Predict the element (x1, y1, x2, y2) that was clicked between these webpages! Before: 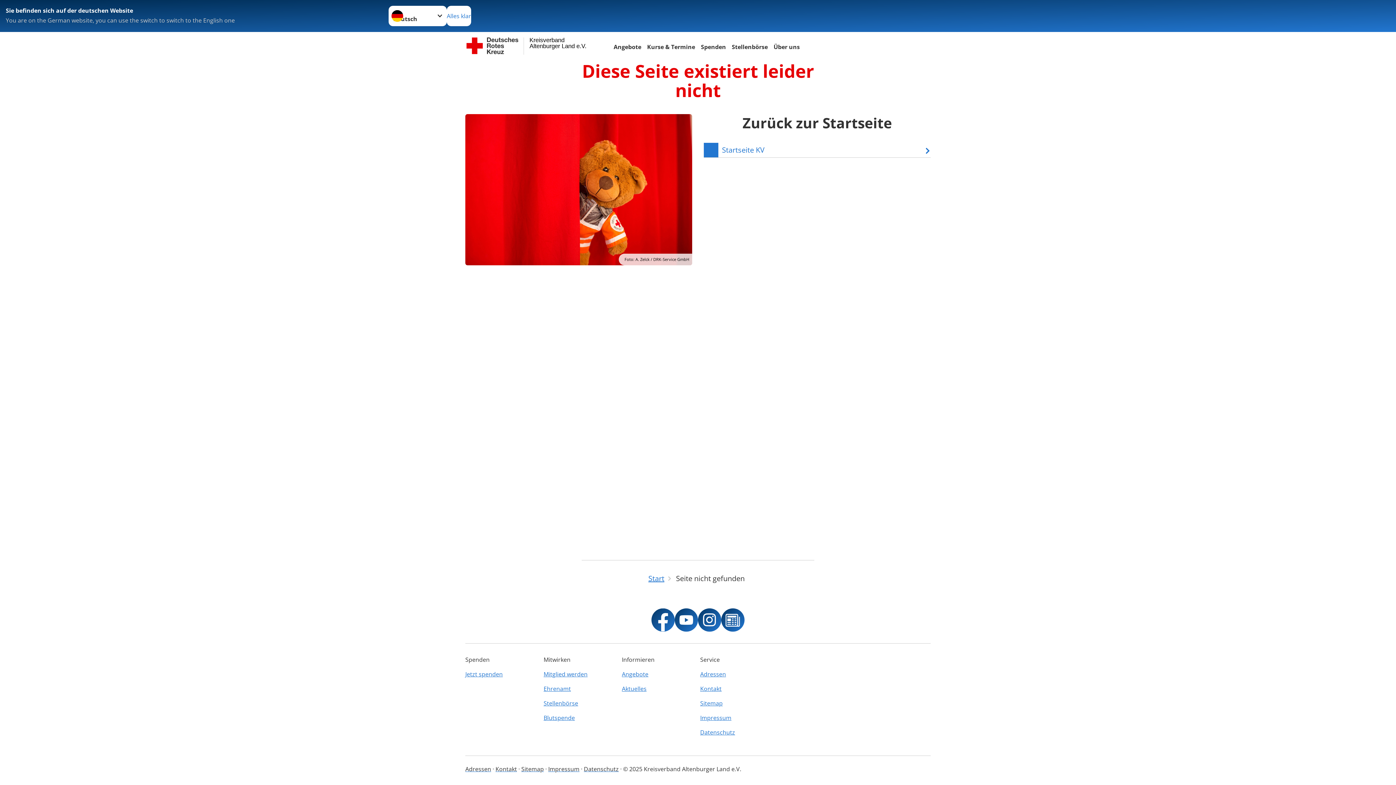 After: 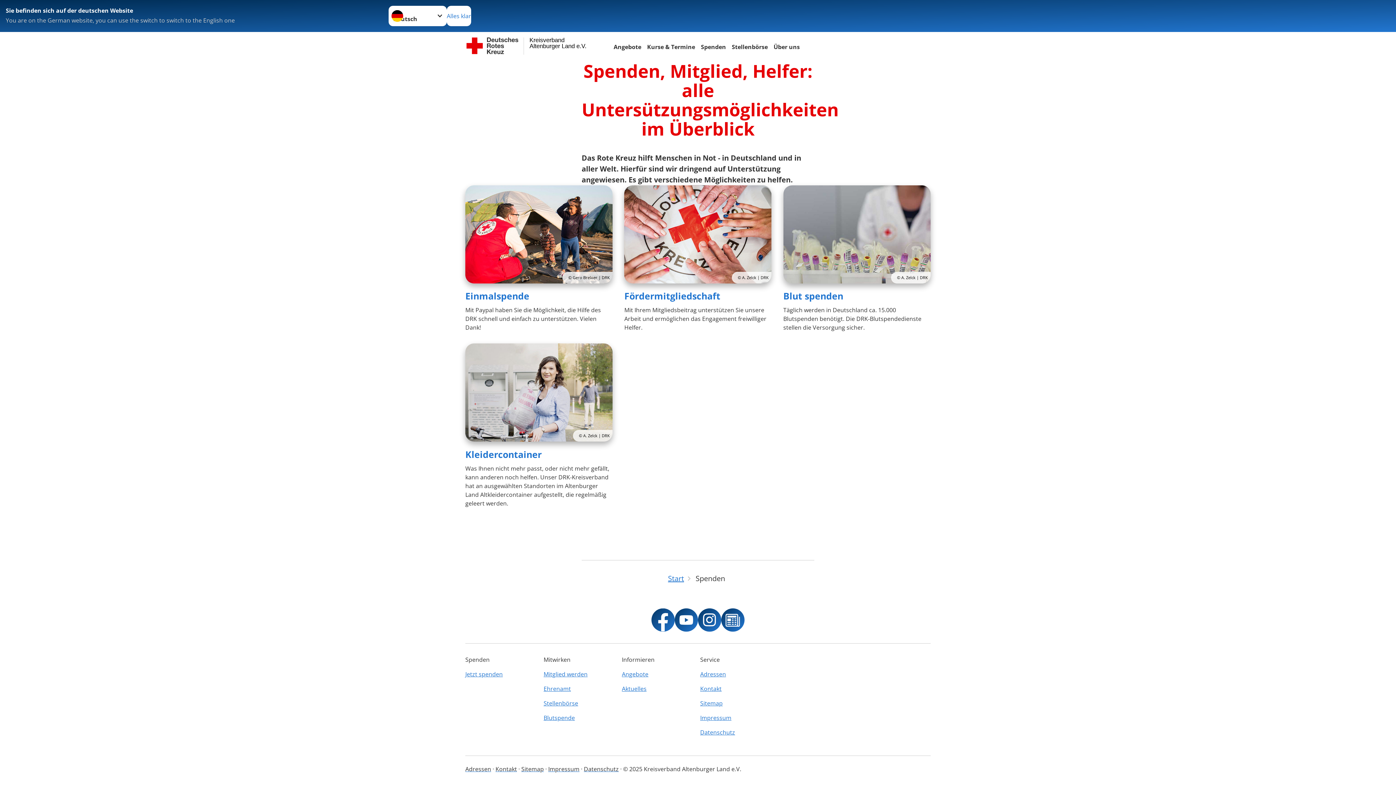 Action: label: Jetzt spenden bbox: (465, 667, 539, 681)